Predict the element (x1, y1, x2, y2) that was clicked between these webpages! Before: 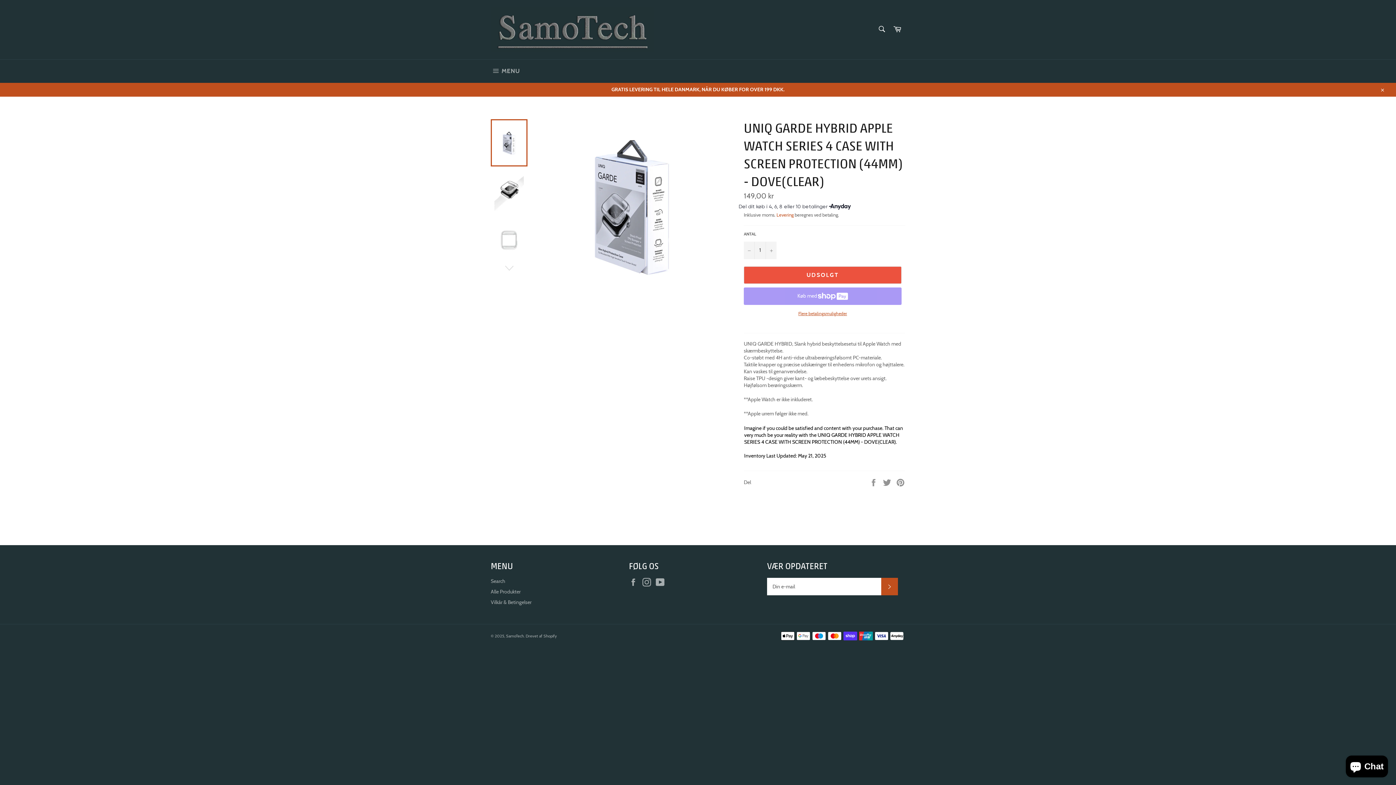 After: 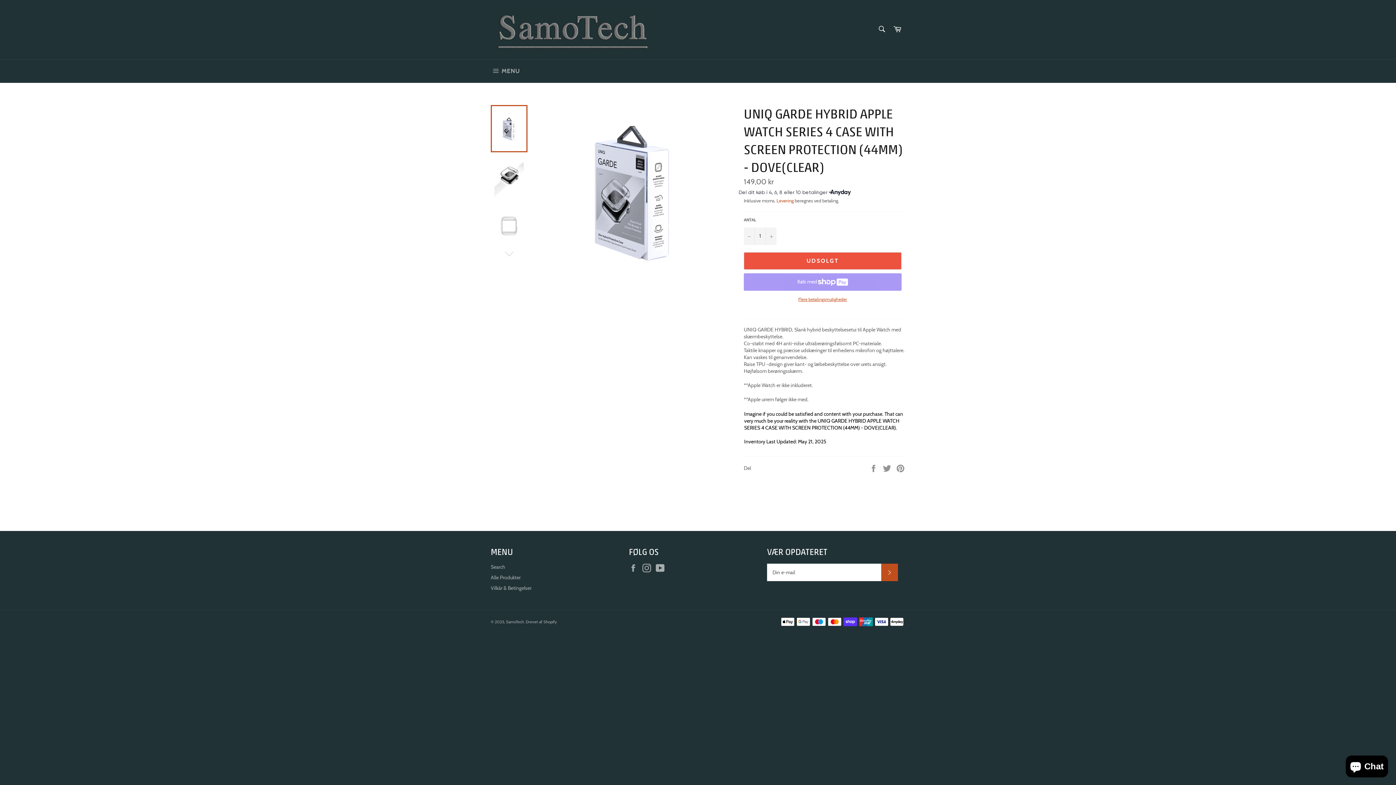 Action: label: Luk bbox: (1375, 82, 1389, 96)